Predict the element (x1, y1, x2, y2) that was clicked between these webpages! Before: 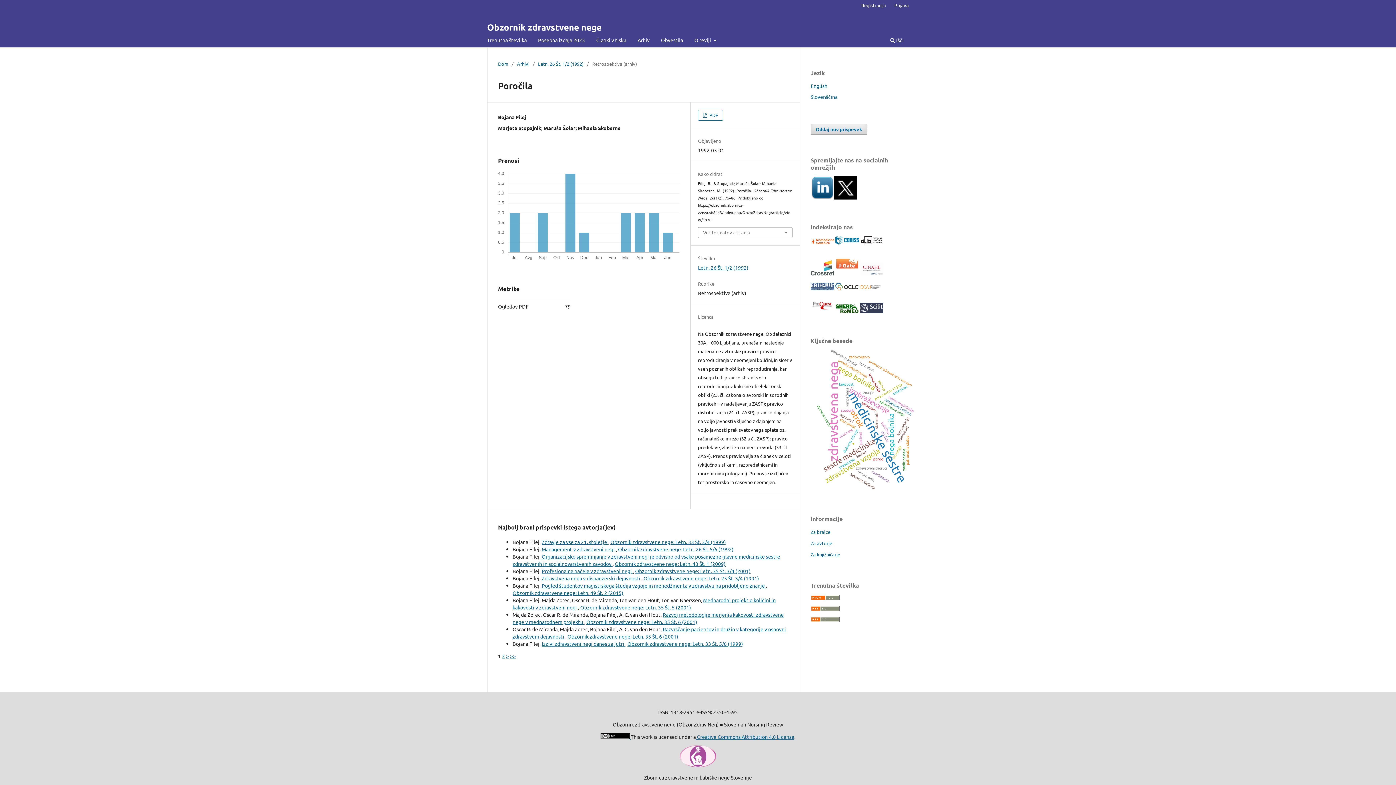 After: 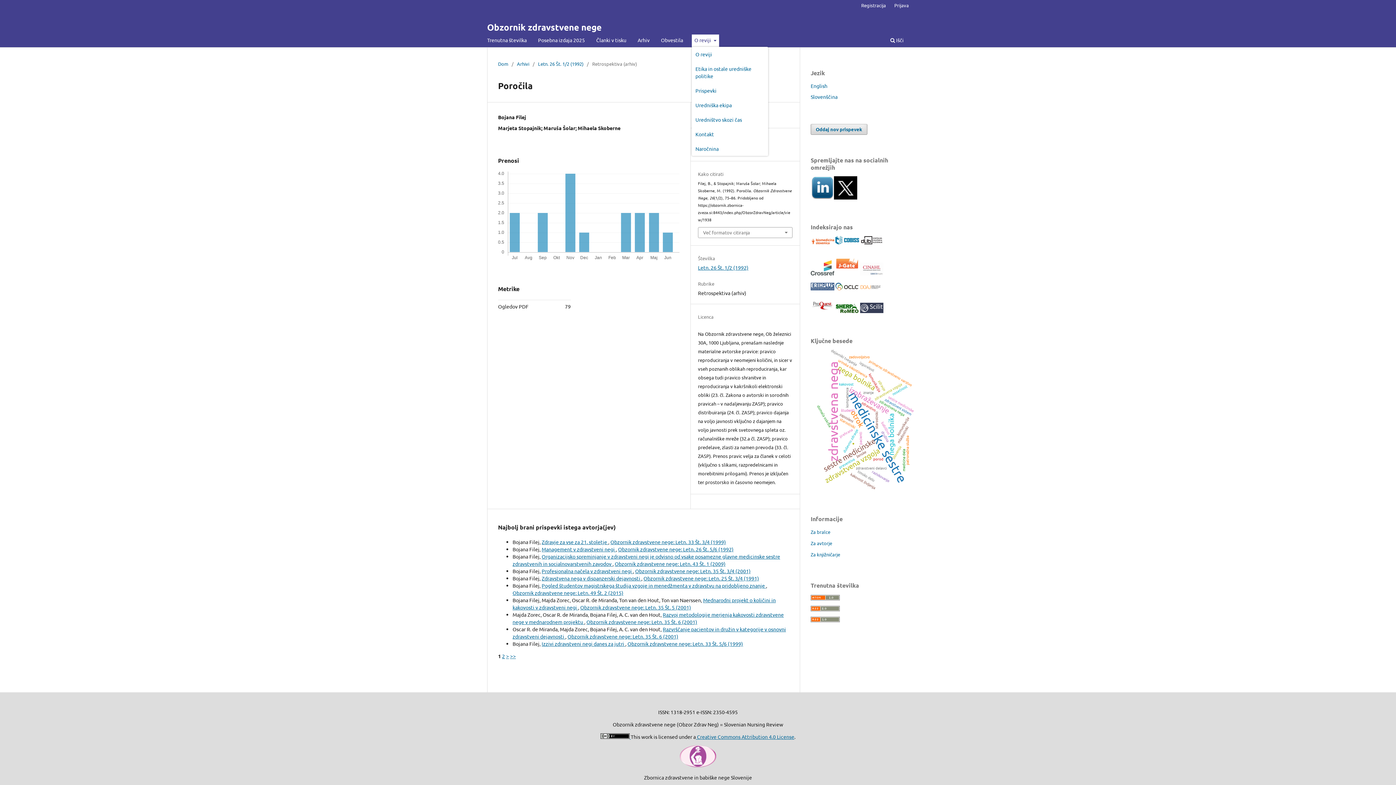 Action: bbox: (692, 34, 719, 47) label: O reviji 